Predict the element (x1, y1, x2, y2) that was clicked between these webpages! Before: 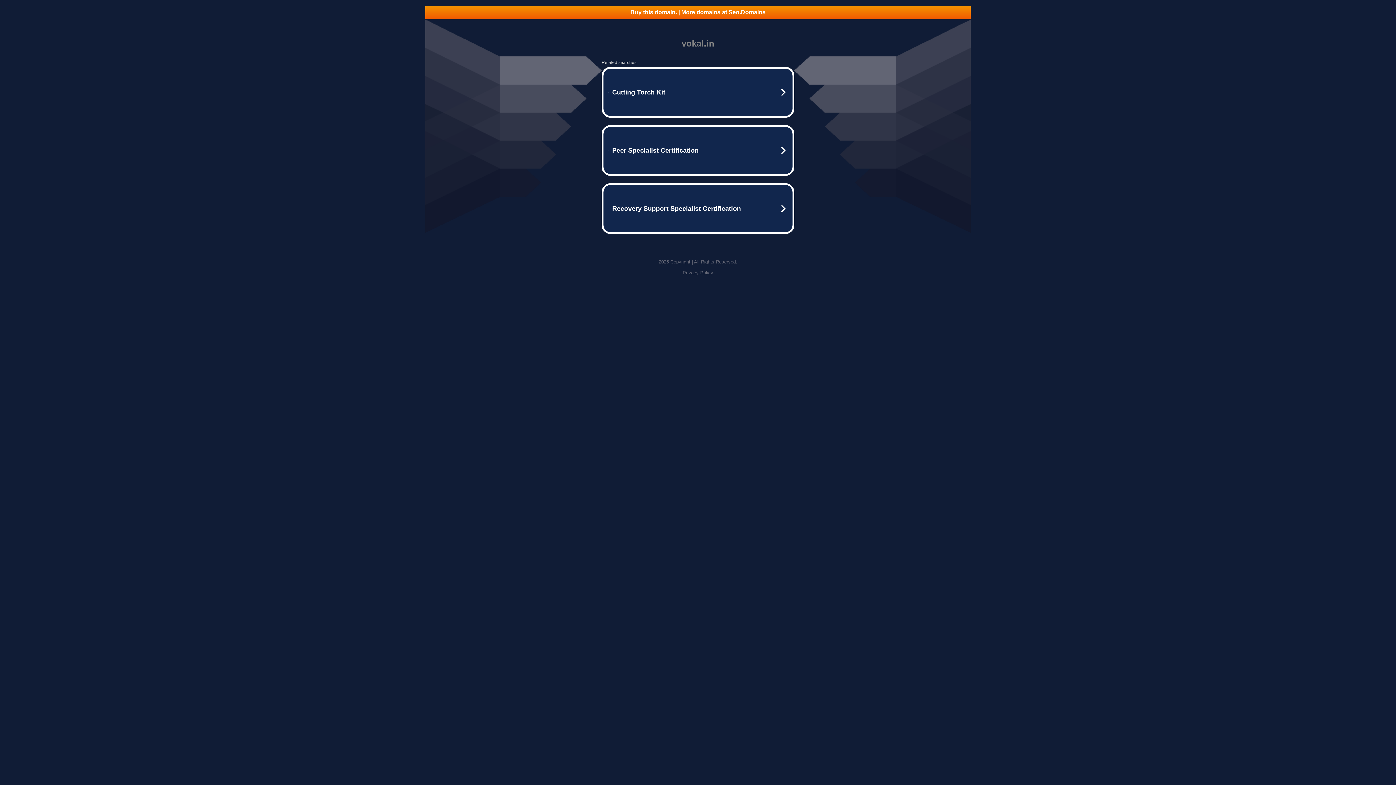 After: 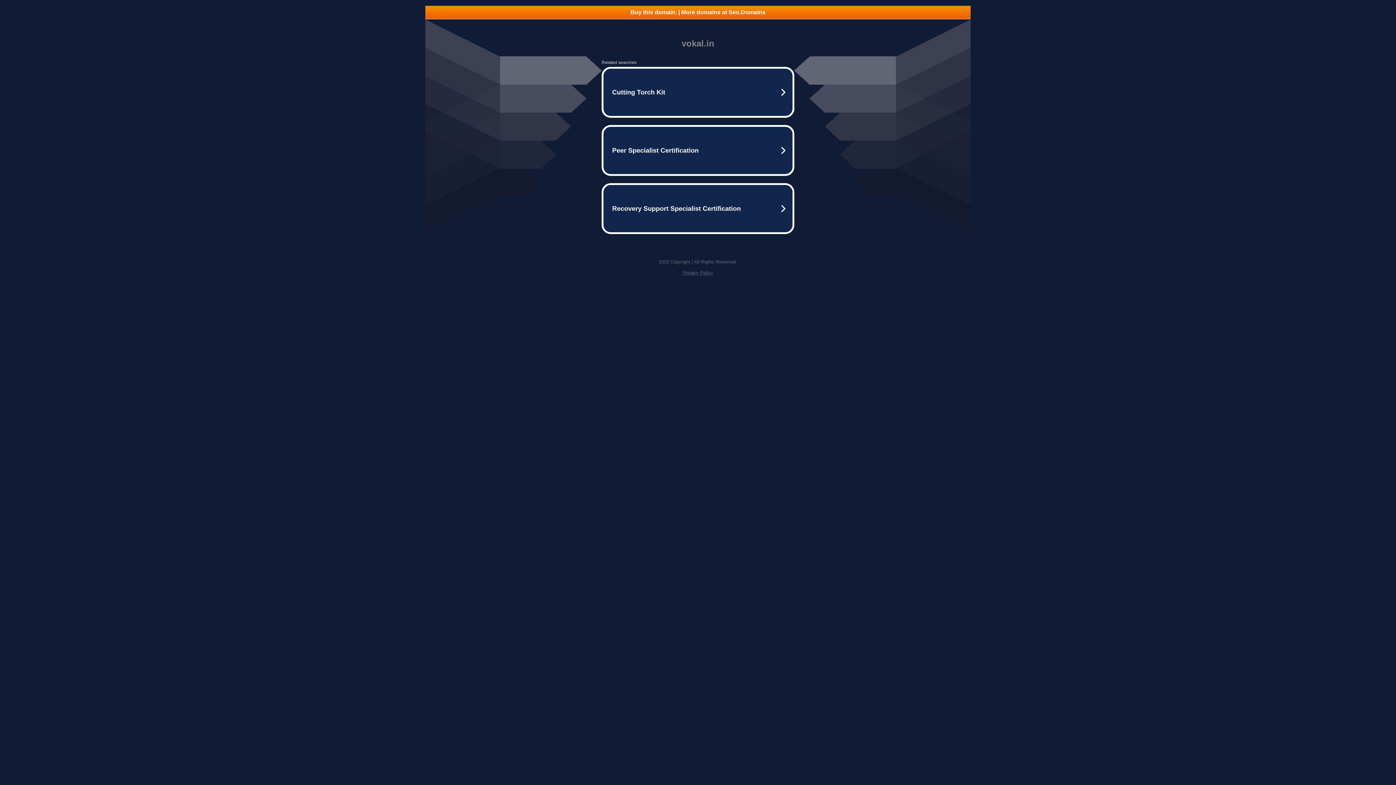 Action: bbox: (425, 5, 970, 18) label: Buy this domain. | More domains at Seo.Domains